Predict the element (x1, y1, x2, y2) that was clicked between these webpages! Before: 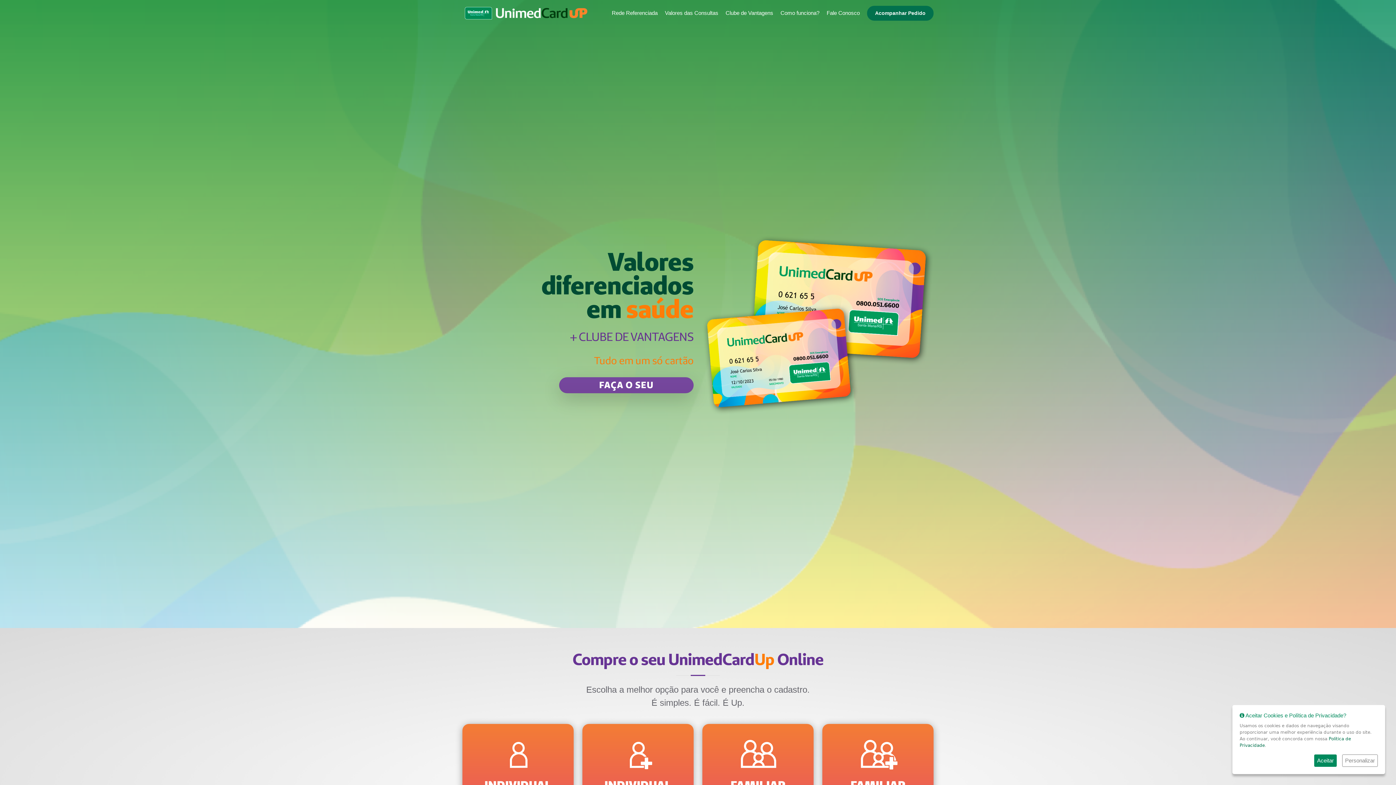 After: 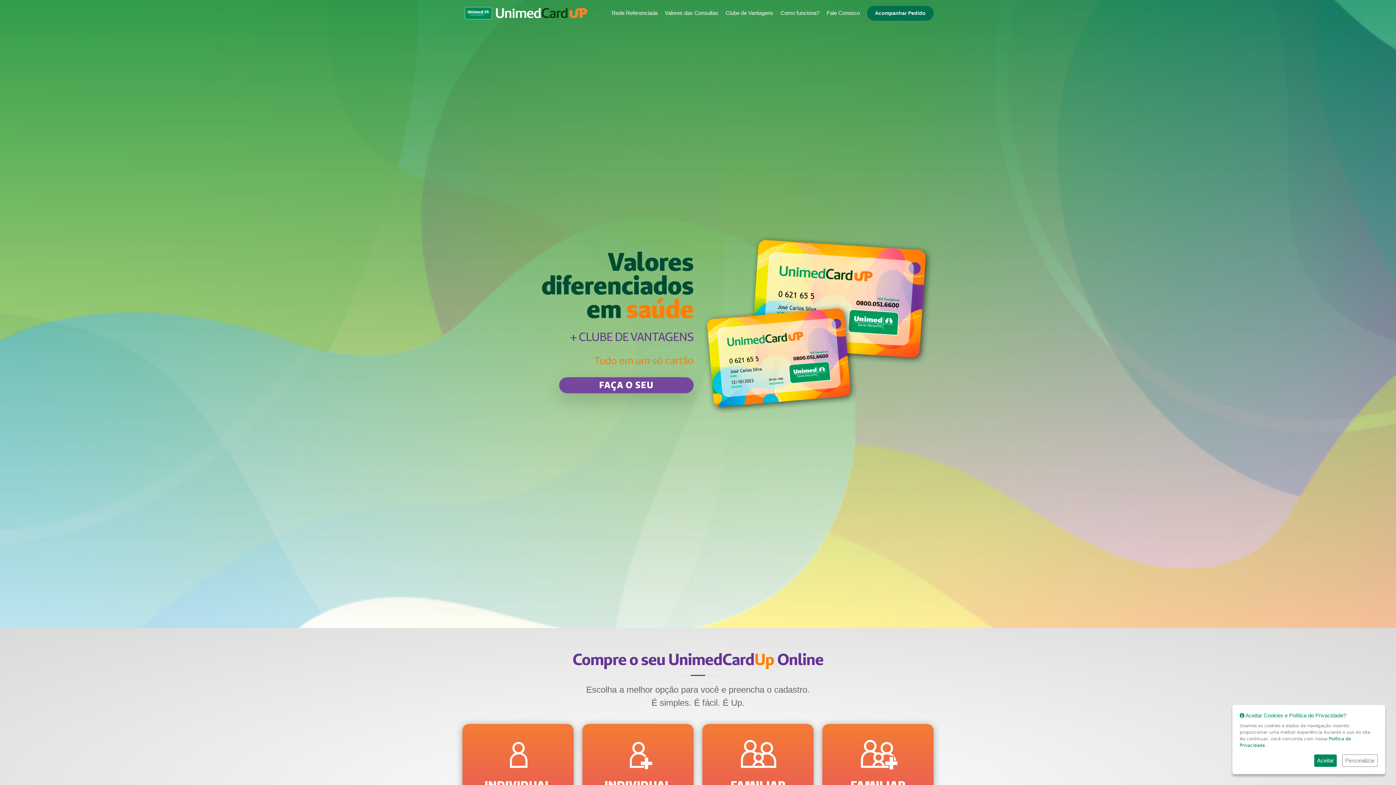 Action: bbox: (462, 5, 588, 20)